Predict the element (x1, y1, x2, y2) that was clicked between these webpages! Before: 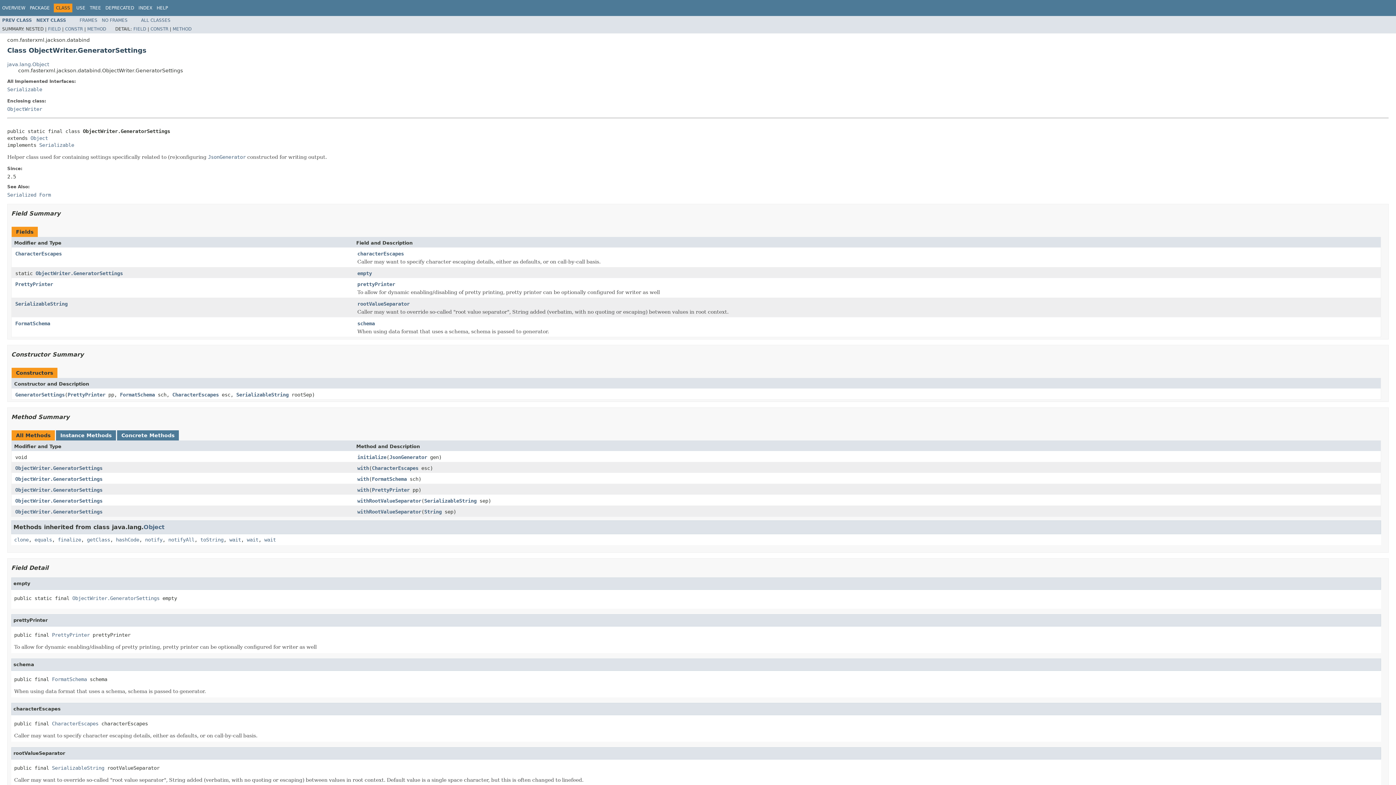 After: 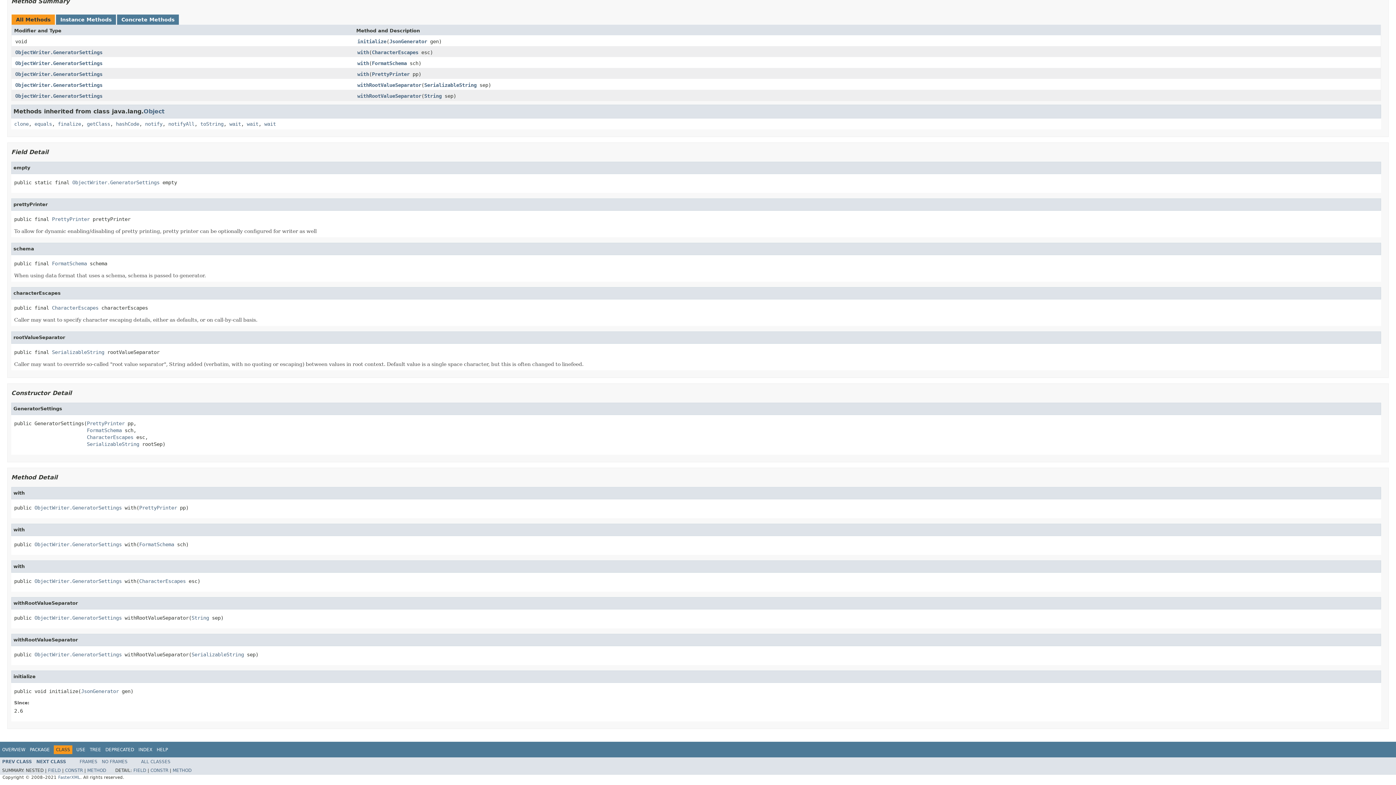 Action: bbox: (15, 391, 64, 397) label: GeneratorSettings